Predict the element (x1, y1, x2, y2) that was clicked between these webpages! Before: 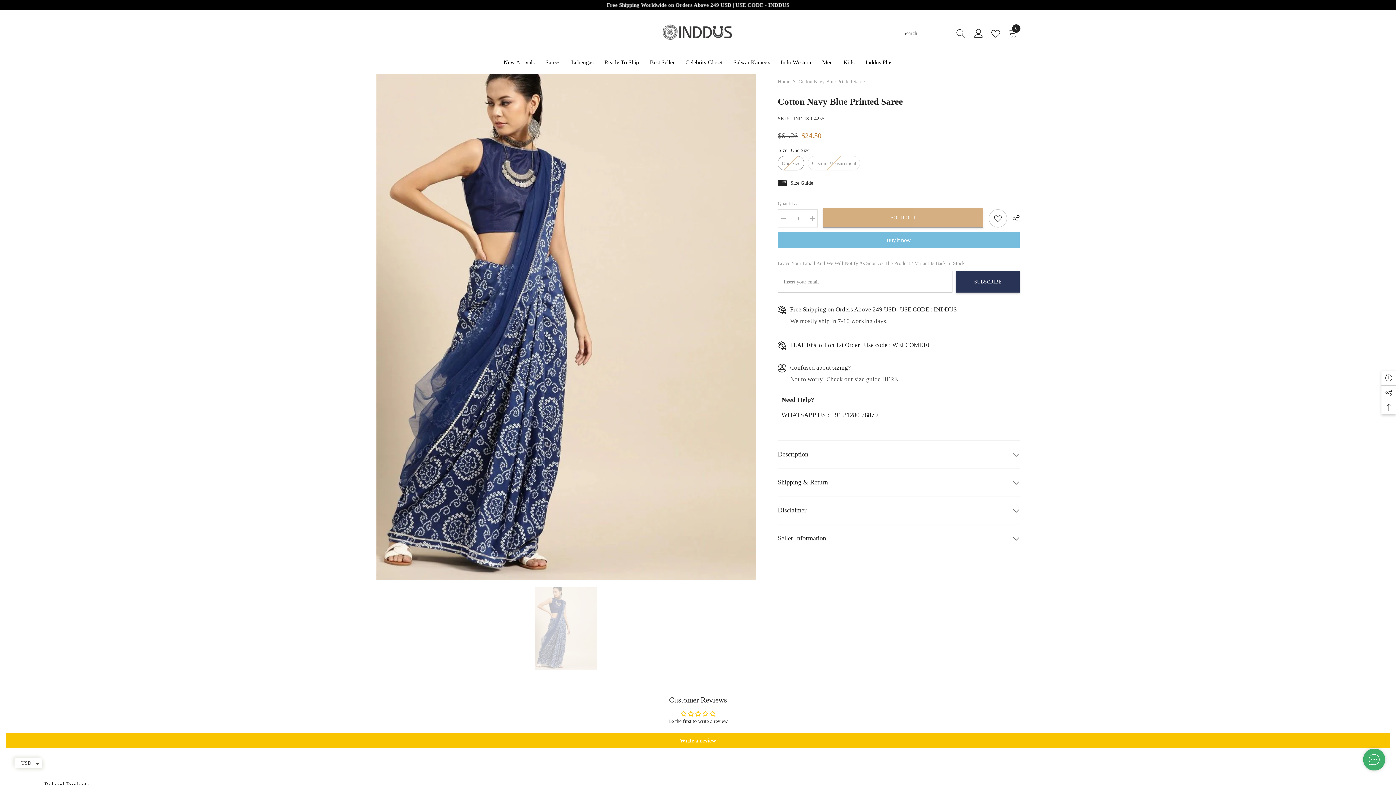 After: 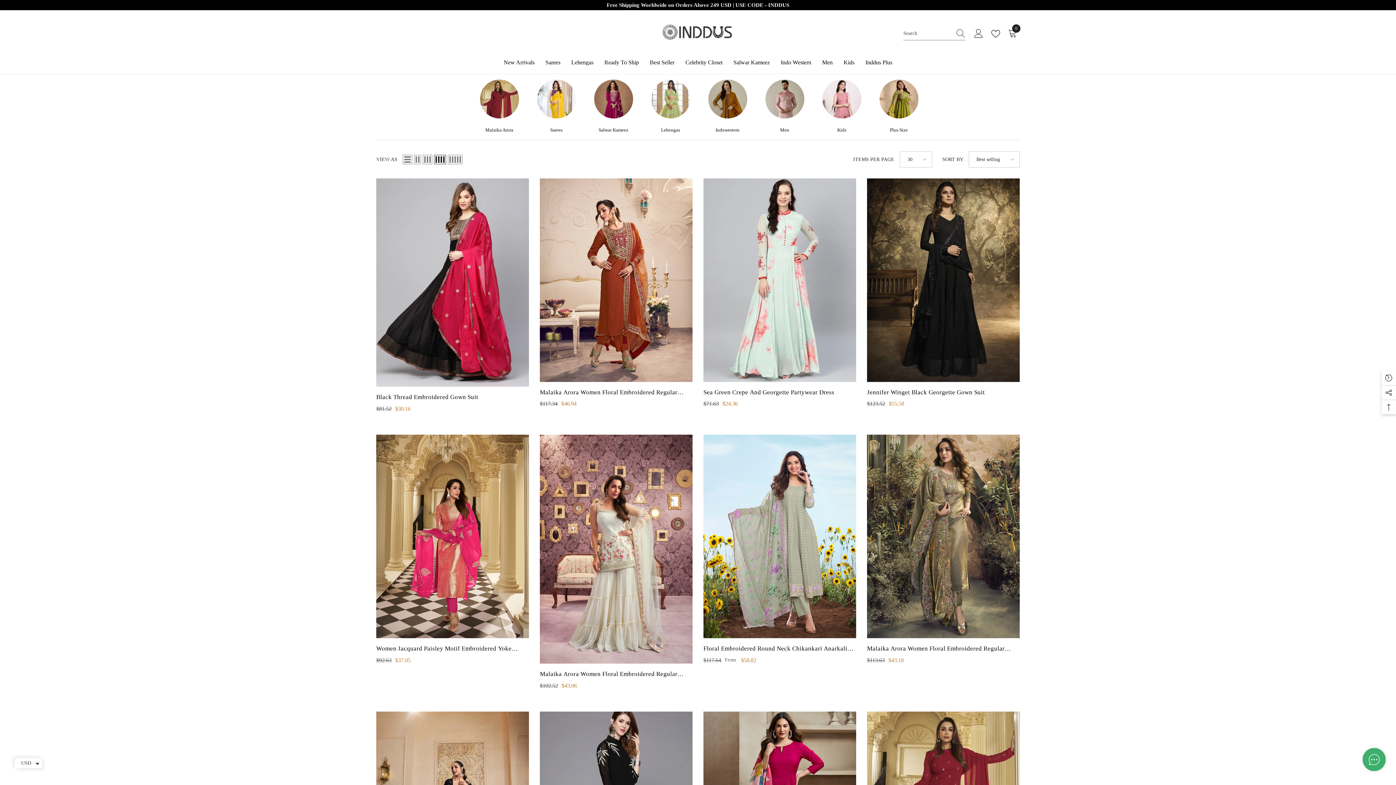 Action: bbox: (599, 59, 644, 73) label: Ready To Ship